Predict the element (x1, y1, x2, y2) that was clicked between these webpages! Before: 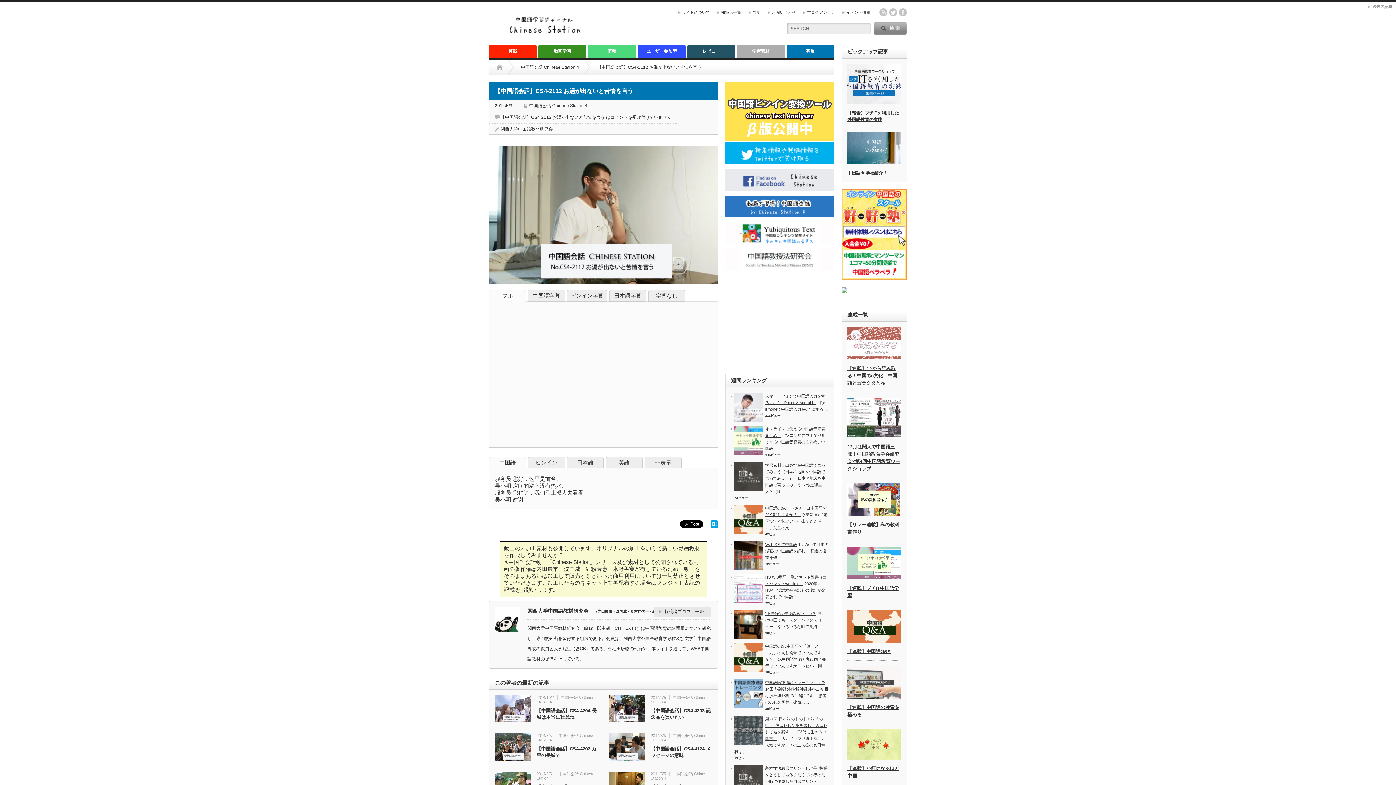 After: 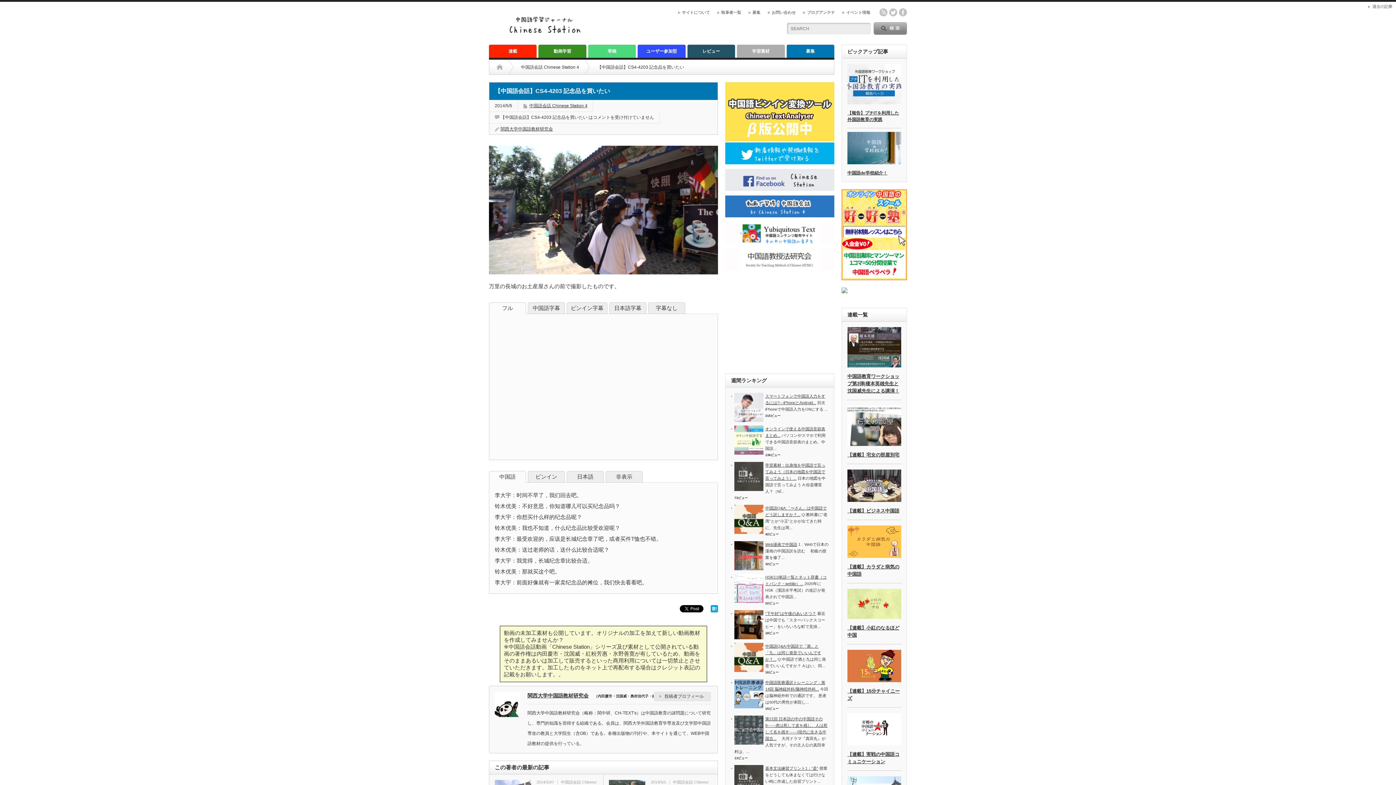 Action: bbox: (650, 708, 712, 721) label: 【中国語会話】CS4-4203 記念品を買いたい